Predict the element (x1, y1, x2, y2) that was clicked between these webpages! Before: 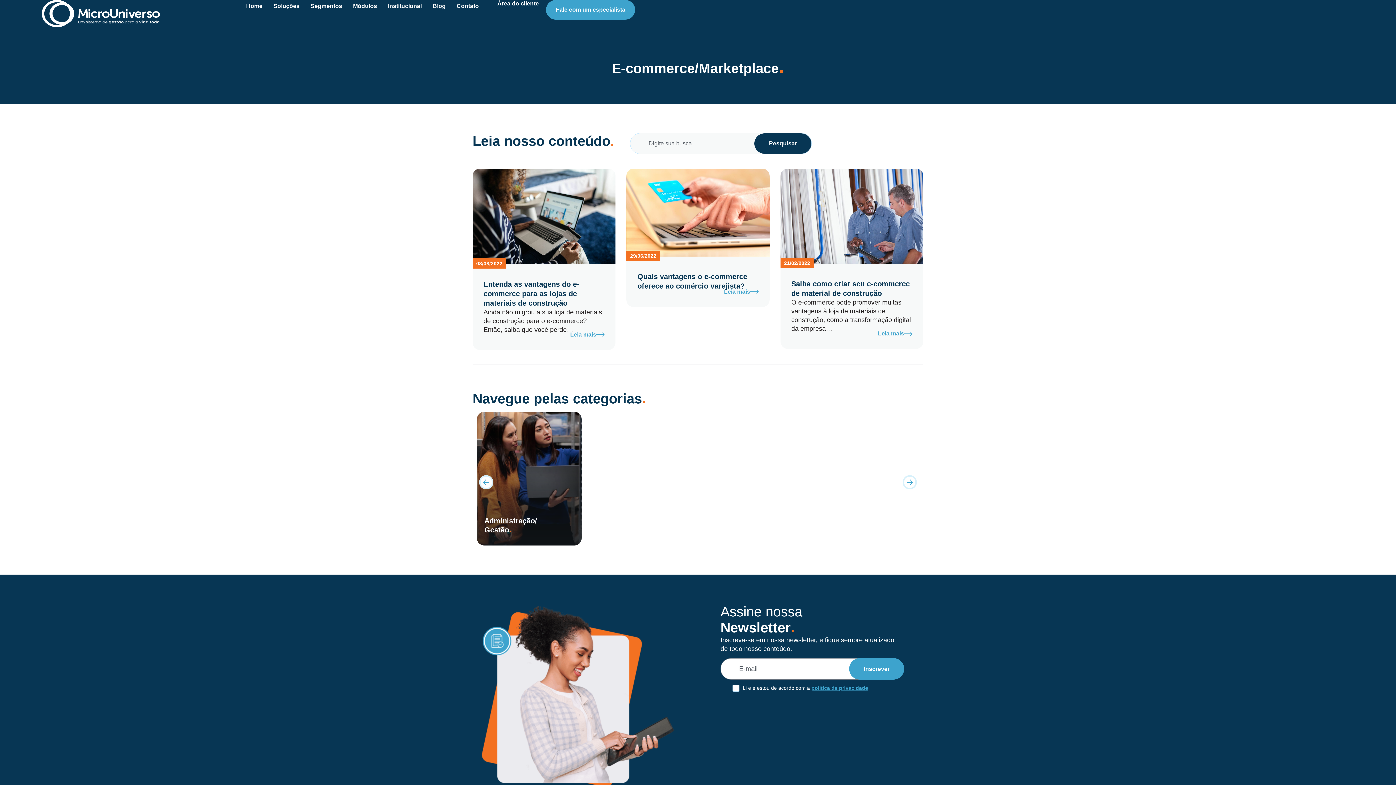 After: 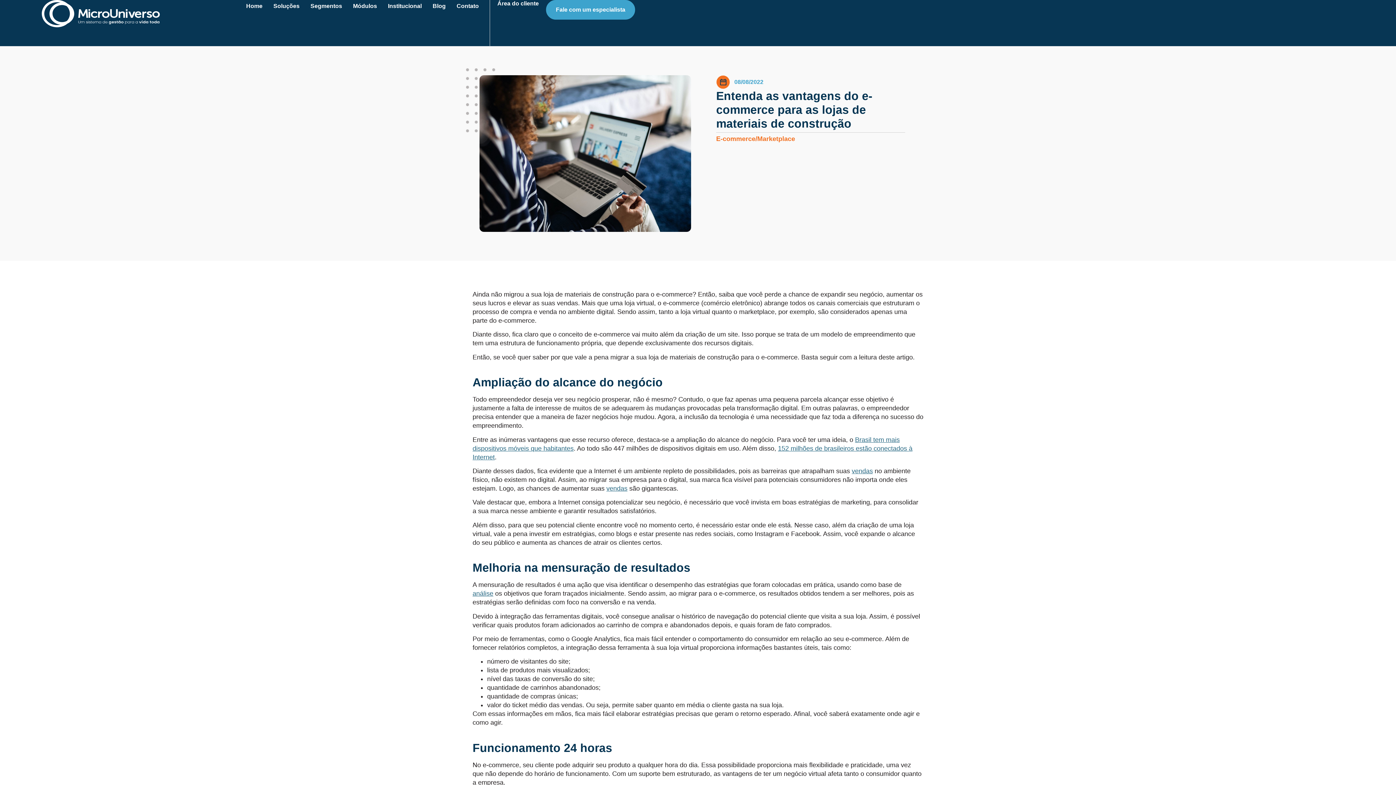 Action: label: imagem-do-artigo bbox: (472, 168, 615, 264)